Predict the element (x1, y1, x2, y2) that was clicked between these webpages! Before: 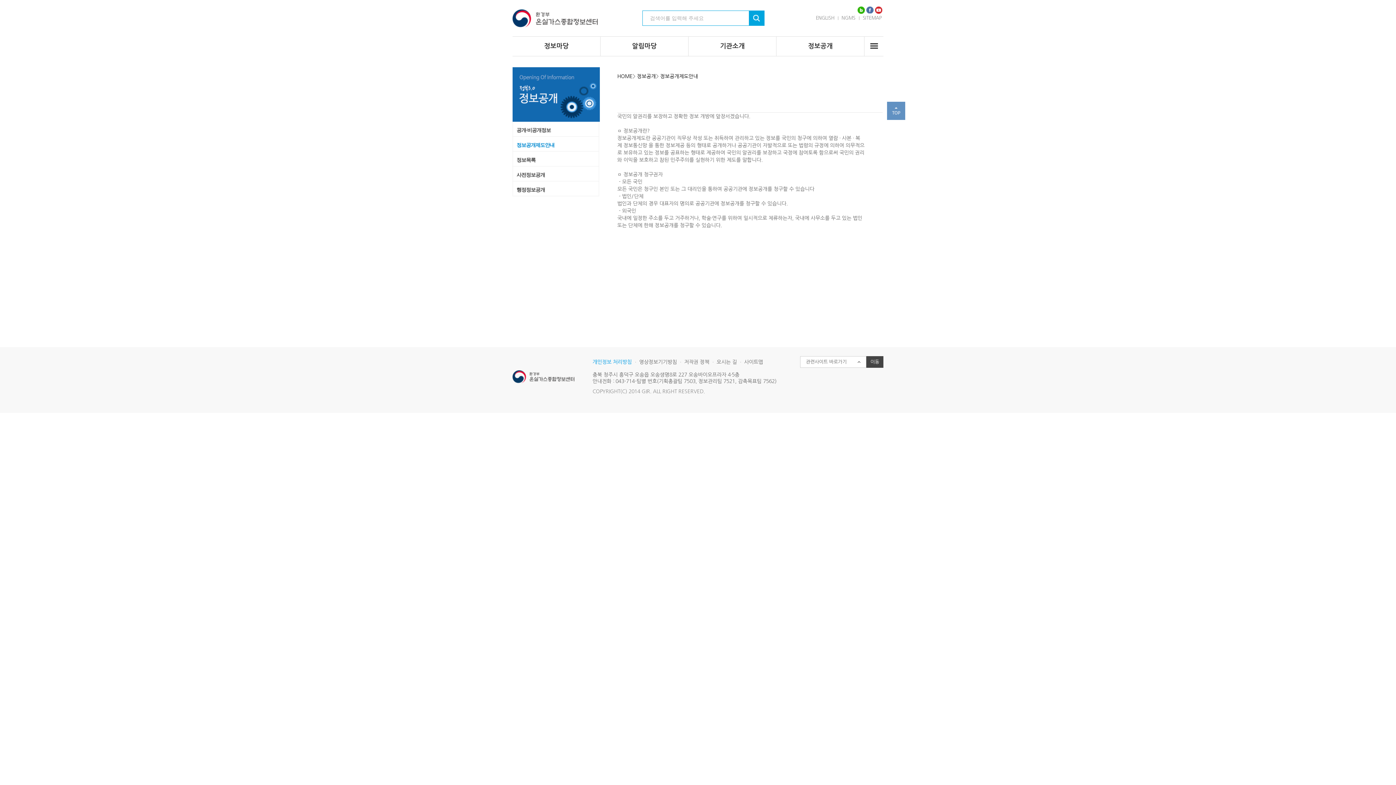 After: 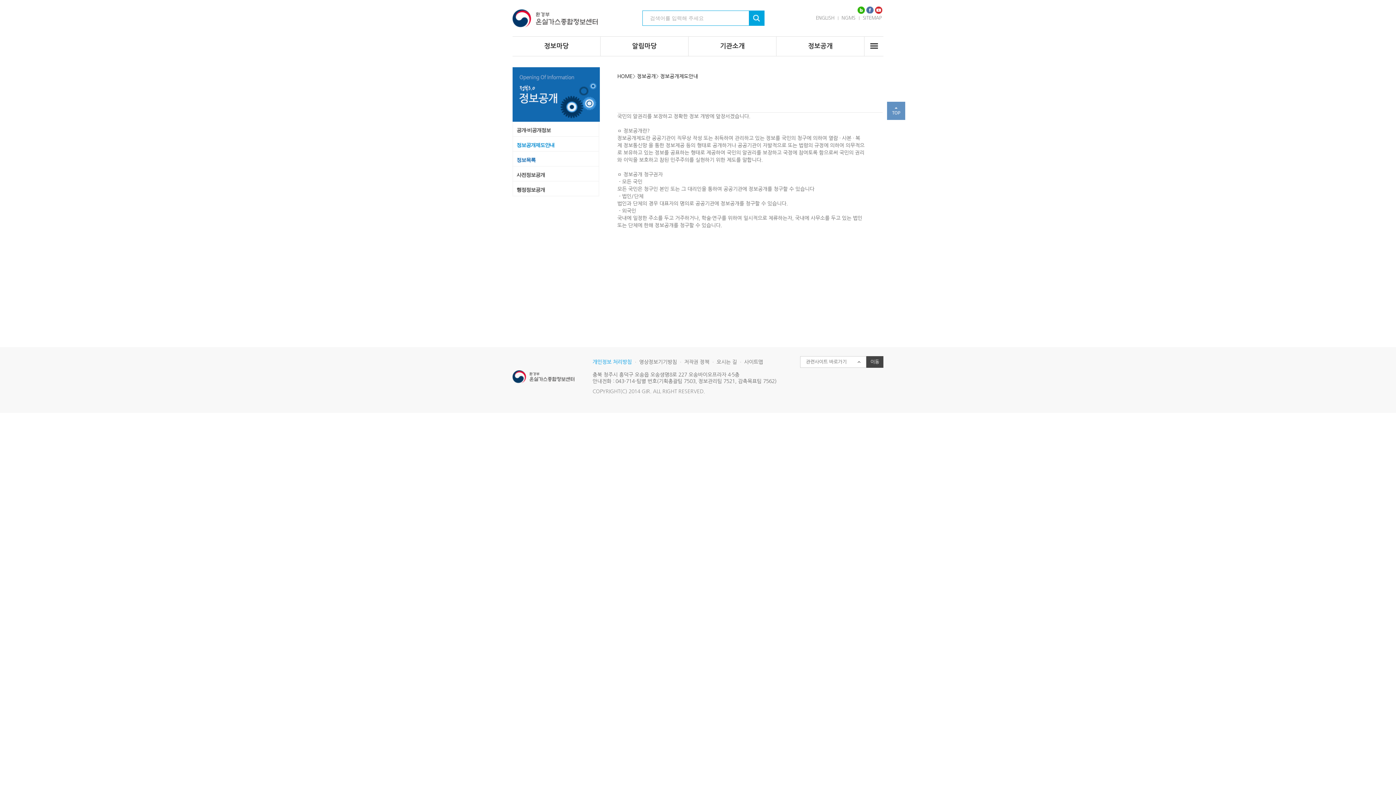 Action: bbox: (513, 151, 598, 166) label: 정보목록